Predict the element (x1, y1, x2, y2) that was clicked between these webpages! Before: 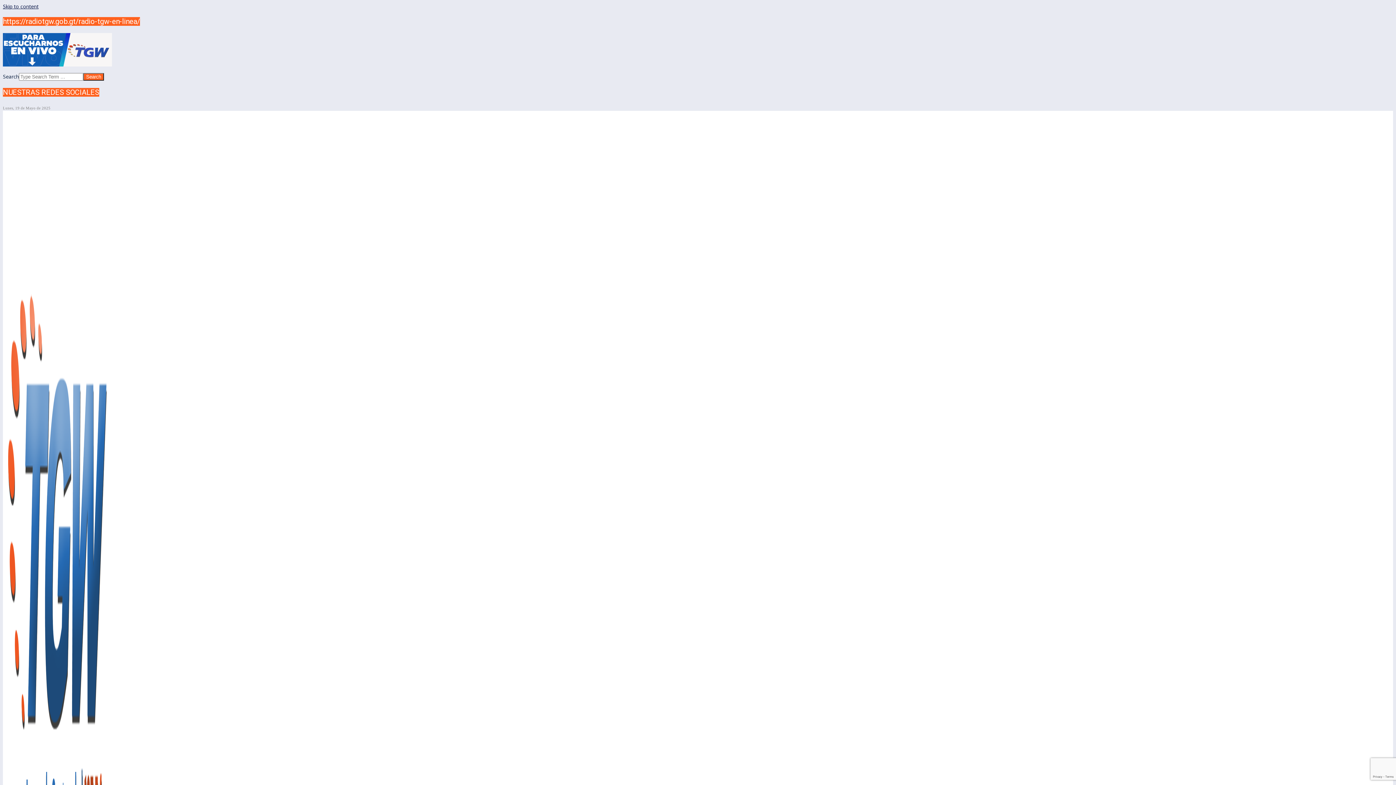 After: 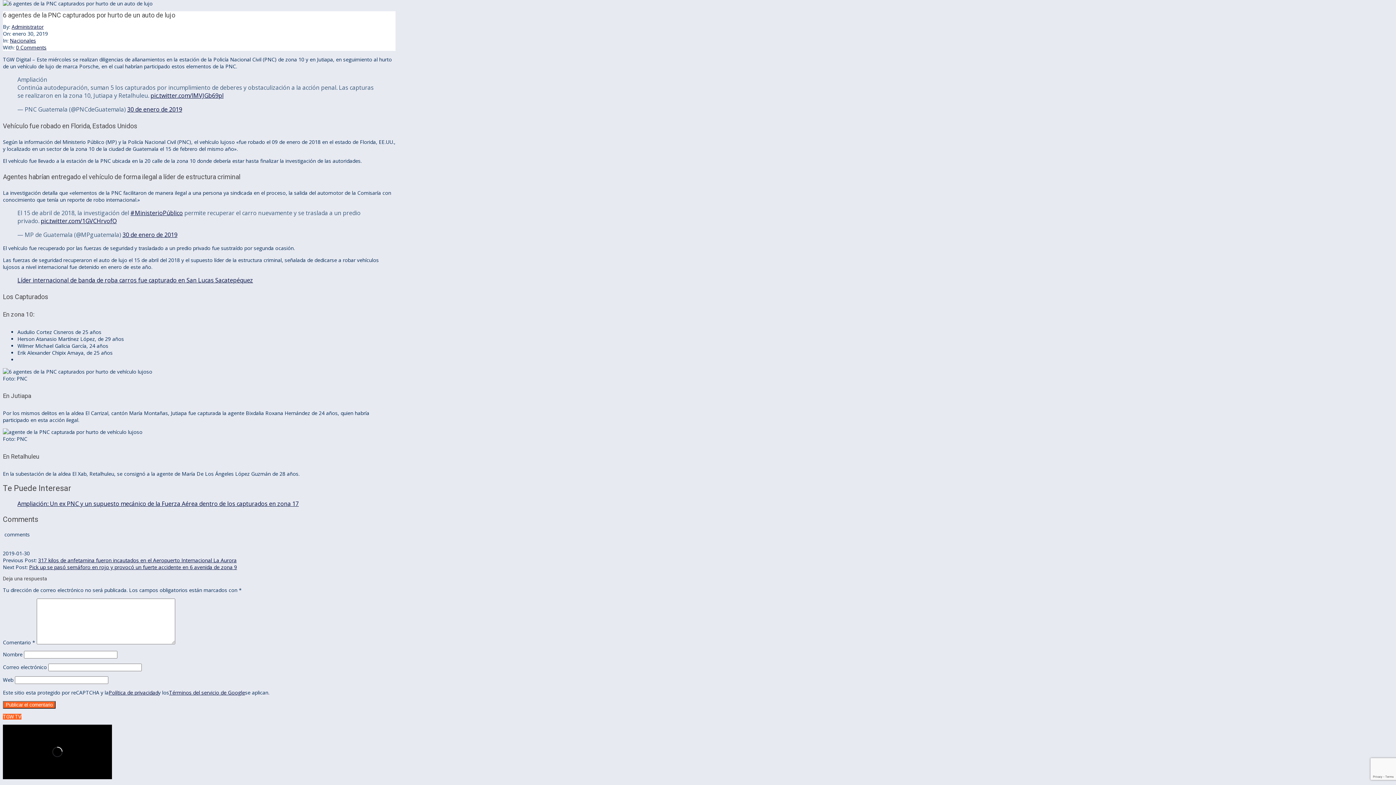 Action: bbox: (2, 2, 38, 9) label: Skip to content